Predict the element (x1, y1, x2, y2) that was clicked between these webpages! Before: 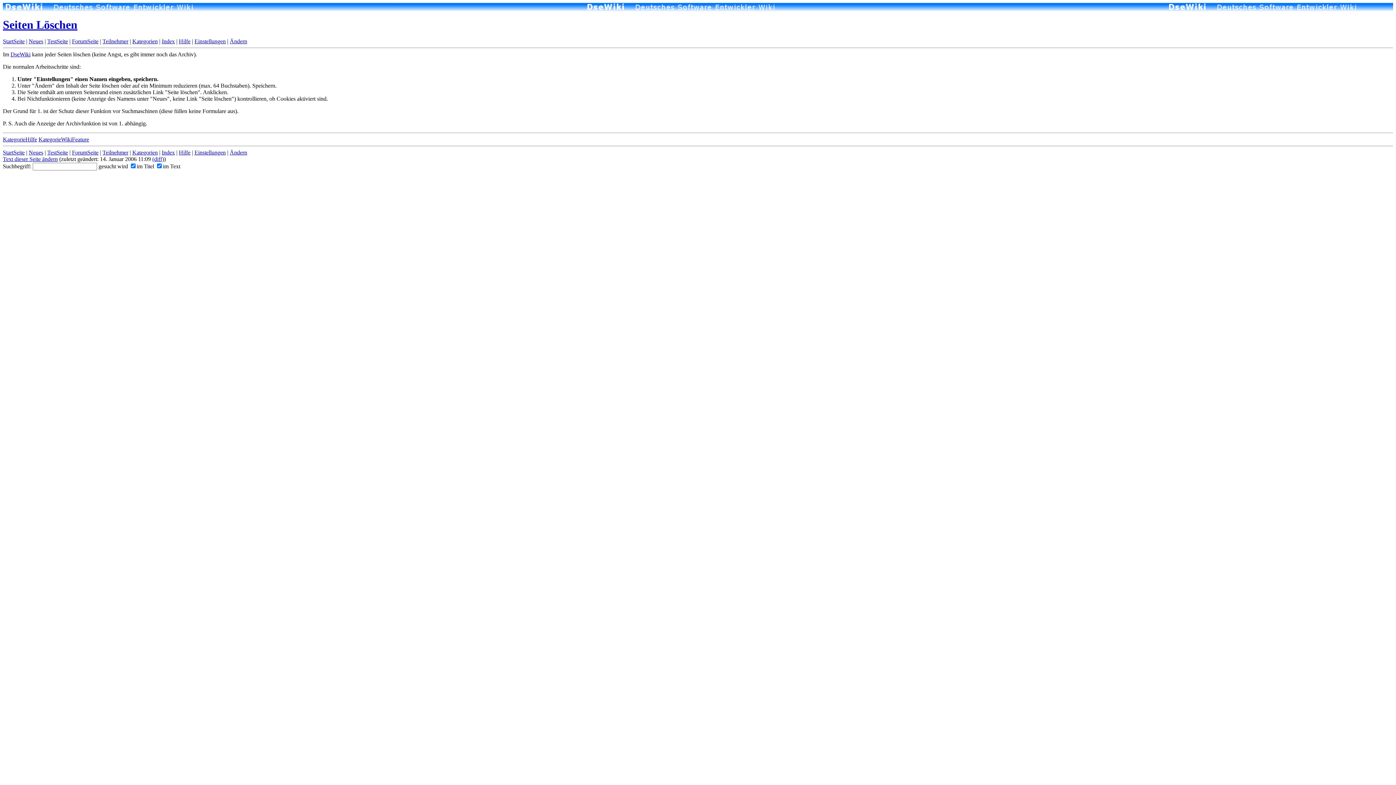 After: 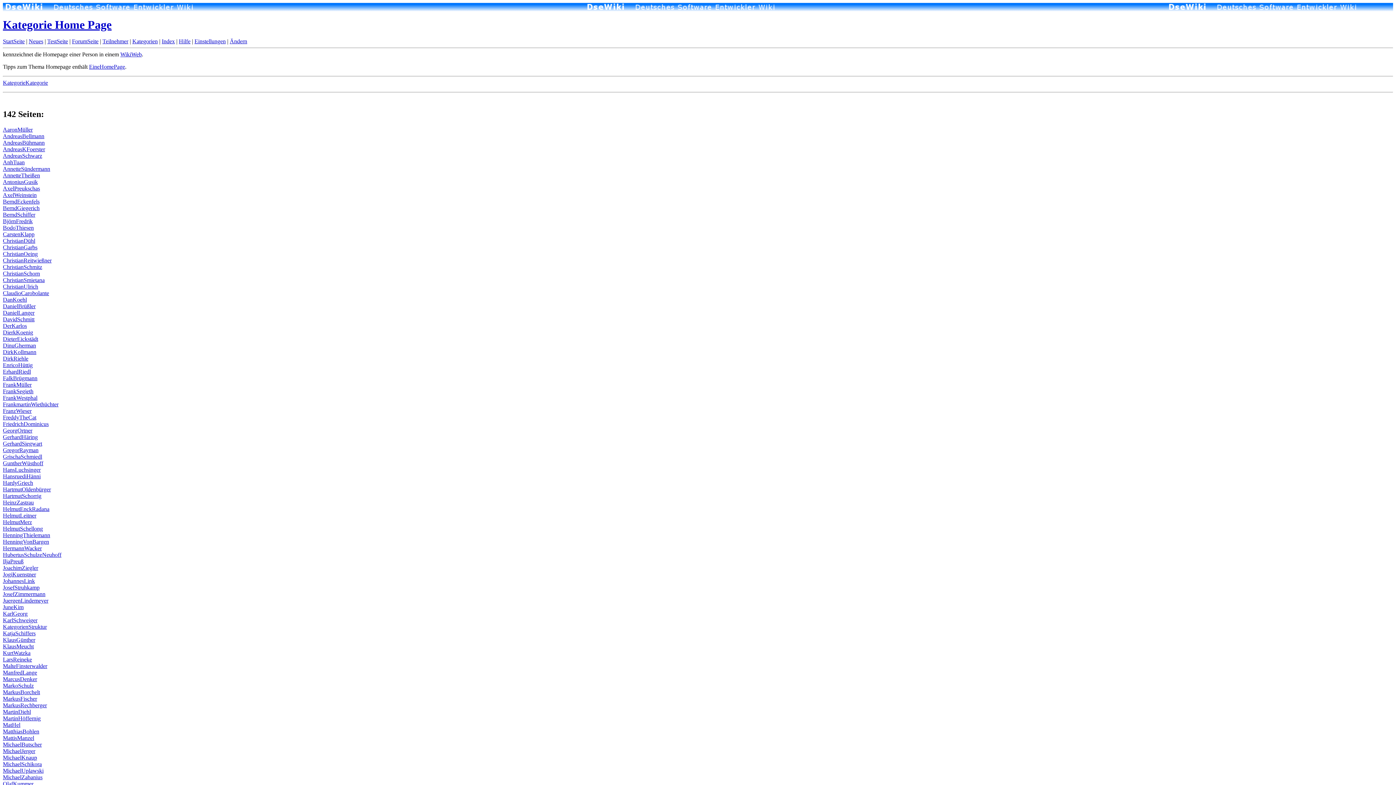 Action: bbox: (102, 149, 128, 155) label: Teilnehmer